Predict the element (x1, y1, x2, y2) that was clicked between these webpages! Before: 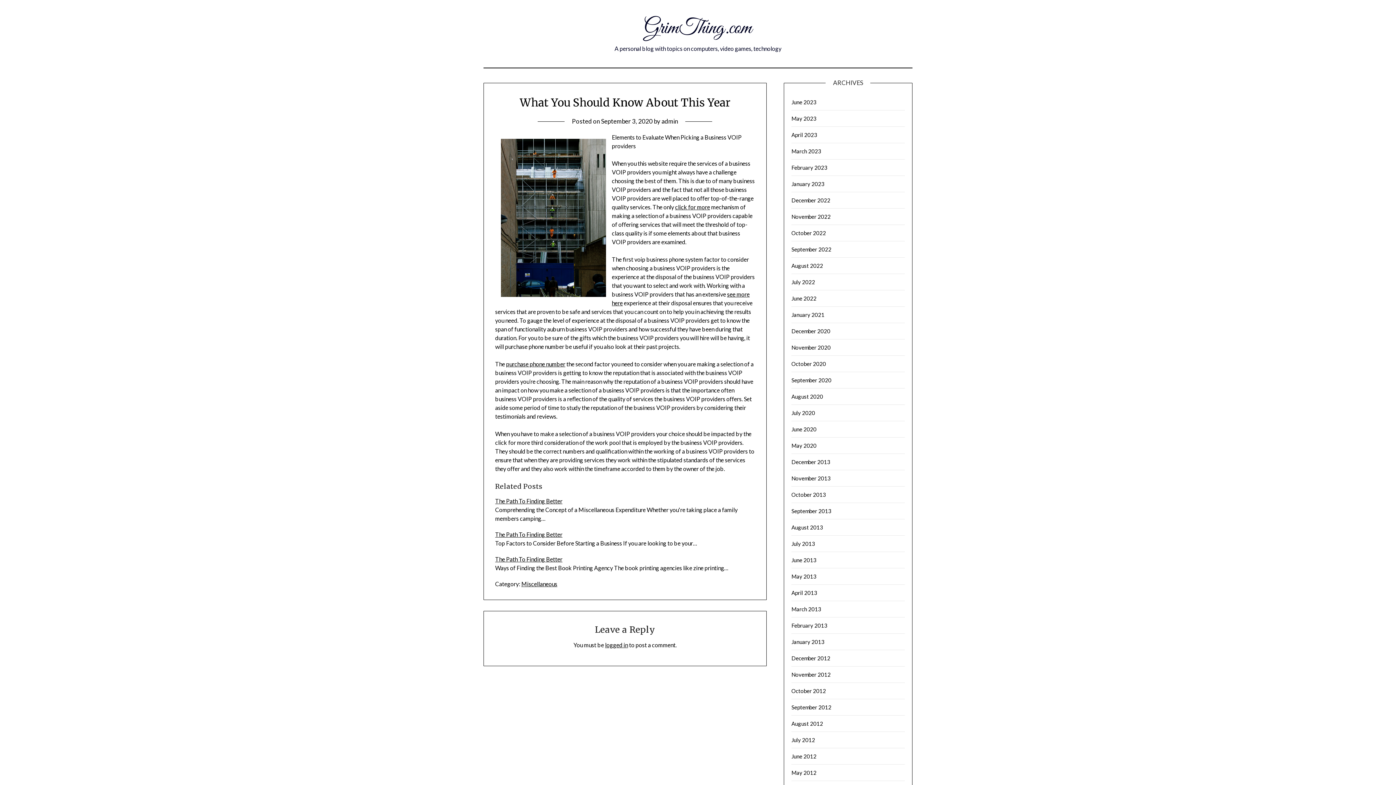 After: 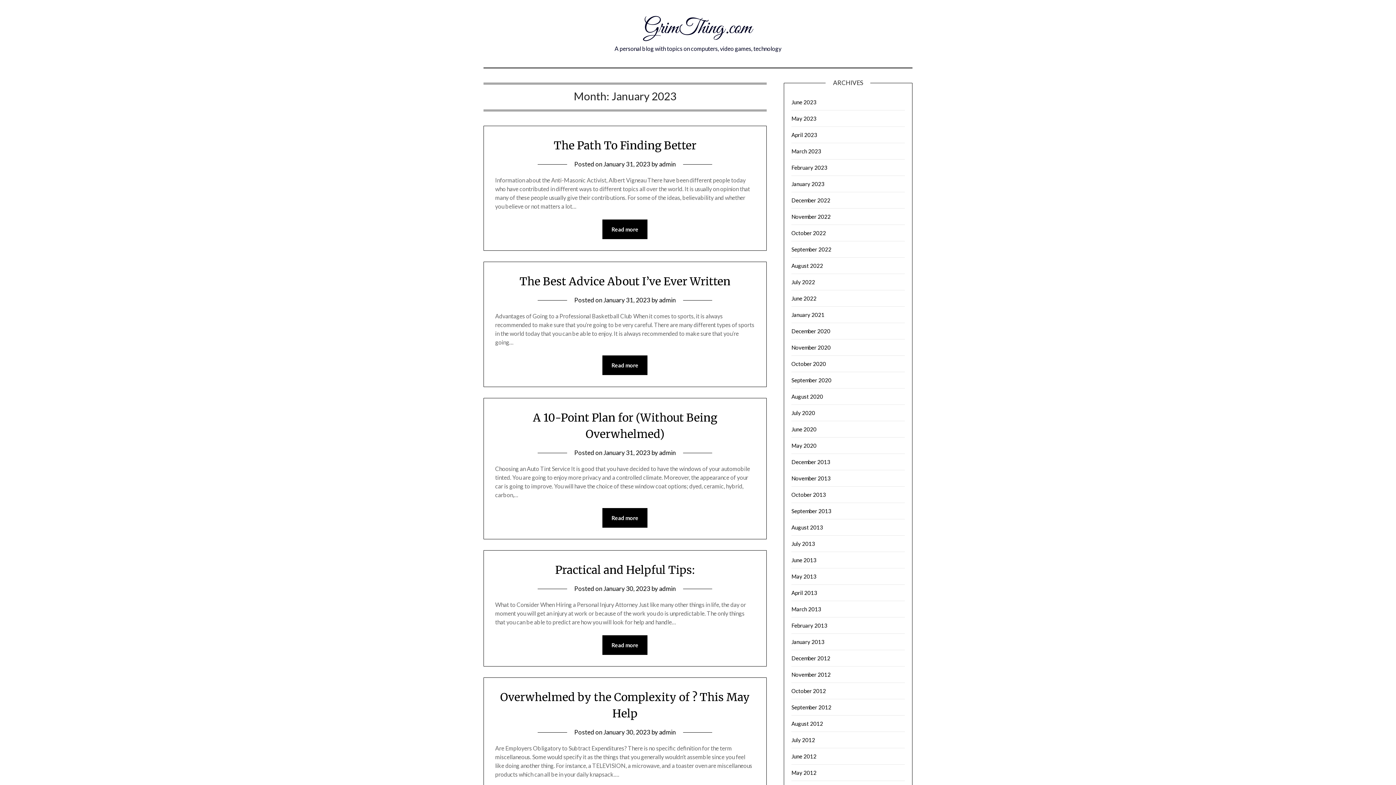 Action: bbox: (791, 180, 824, 187) label: January 2023